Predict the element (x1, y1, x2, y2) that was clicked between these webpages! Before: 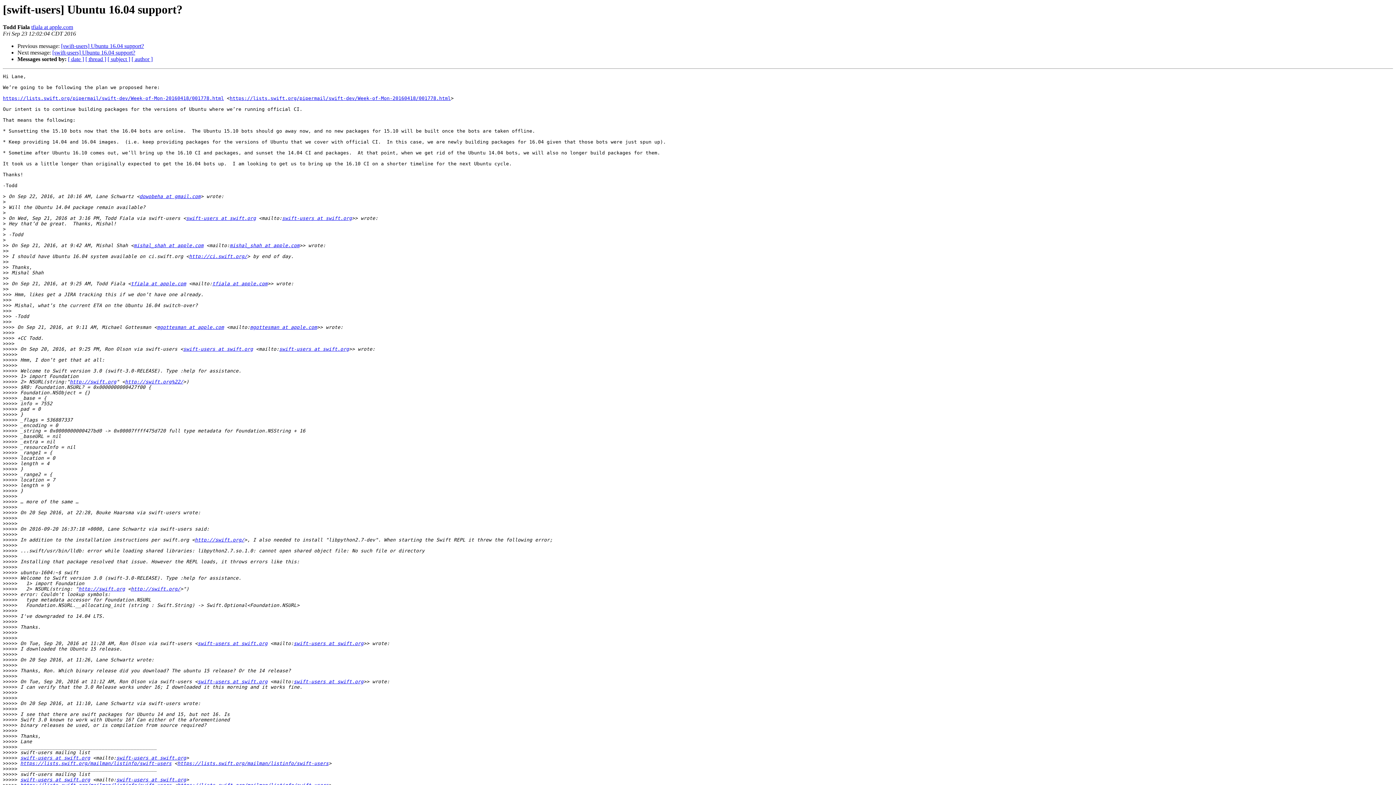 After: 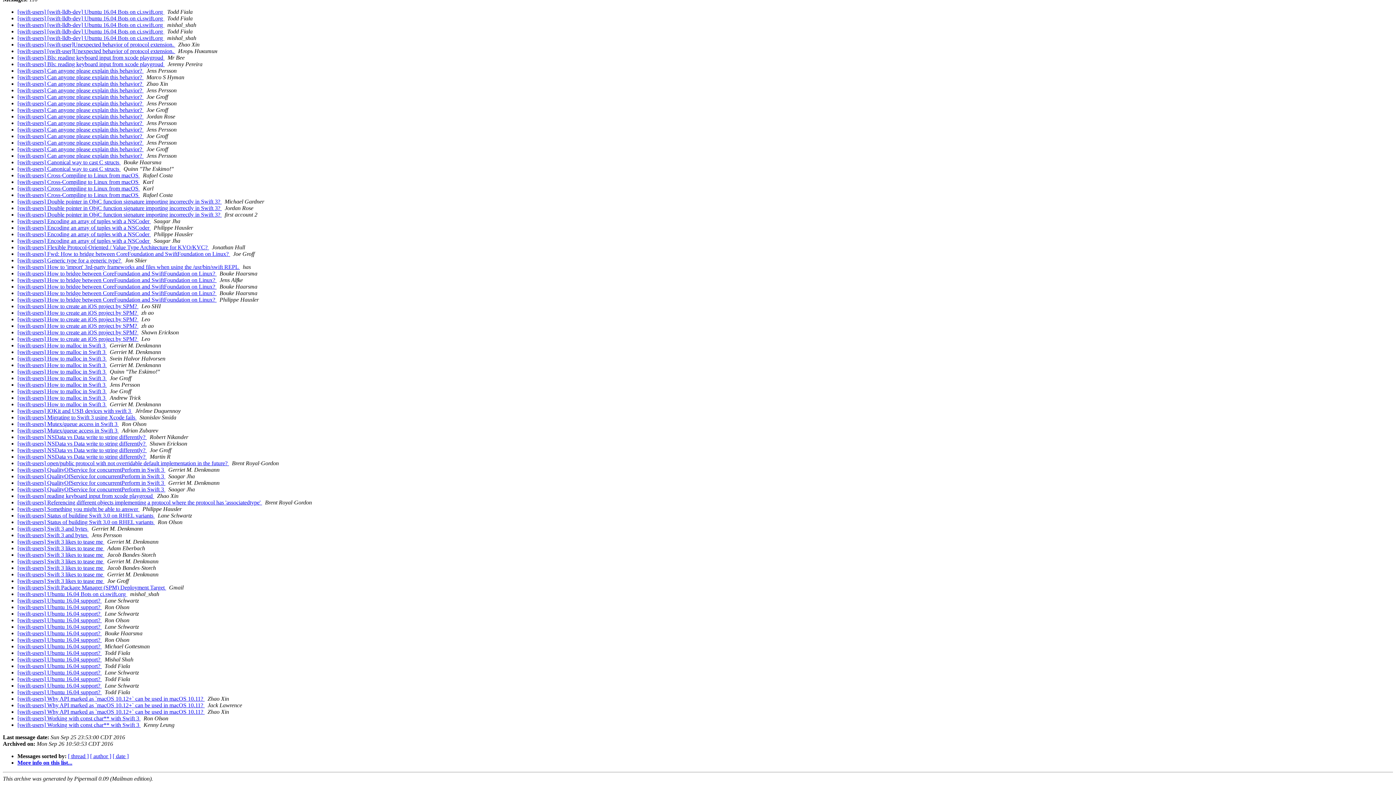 Action: label: [ subject ] bbox: (107, 56, 130, 62)